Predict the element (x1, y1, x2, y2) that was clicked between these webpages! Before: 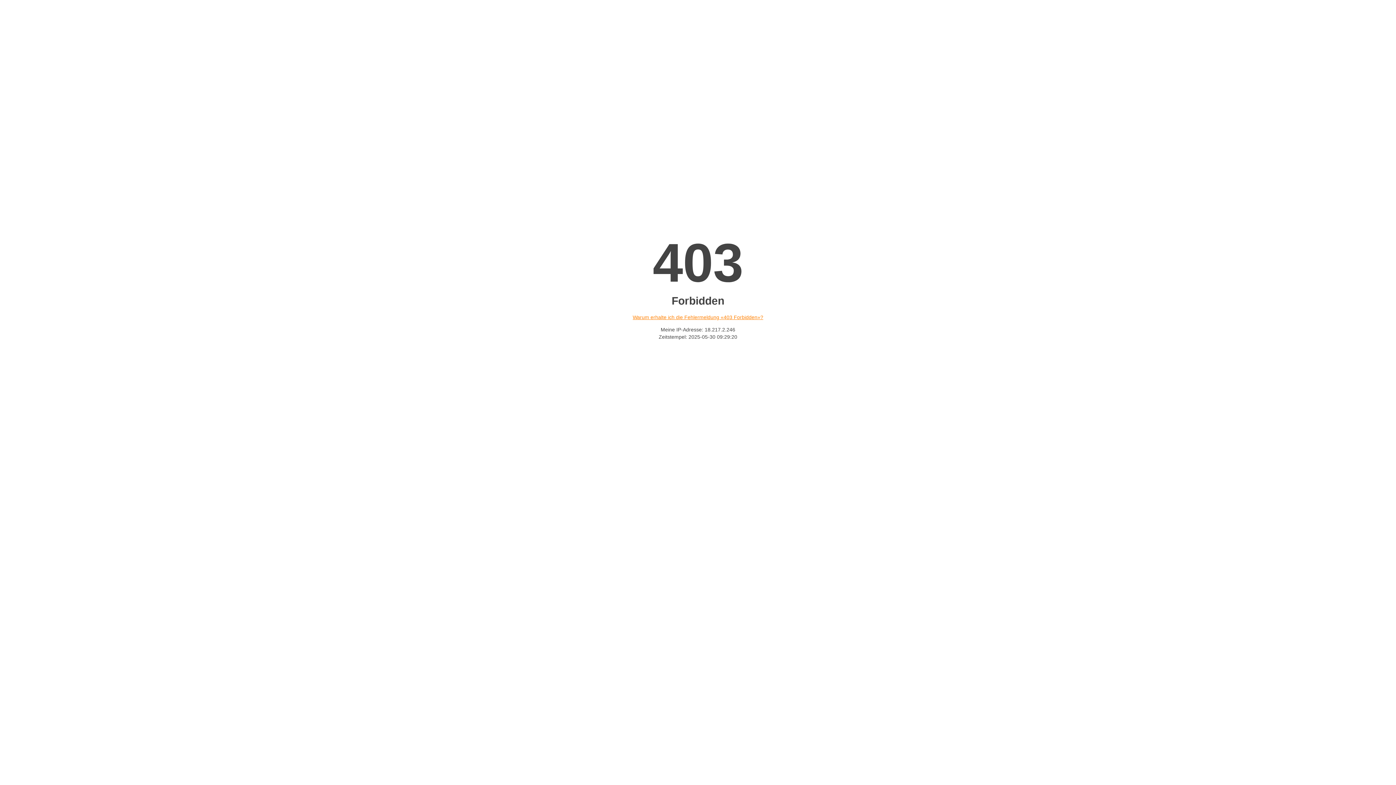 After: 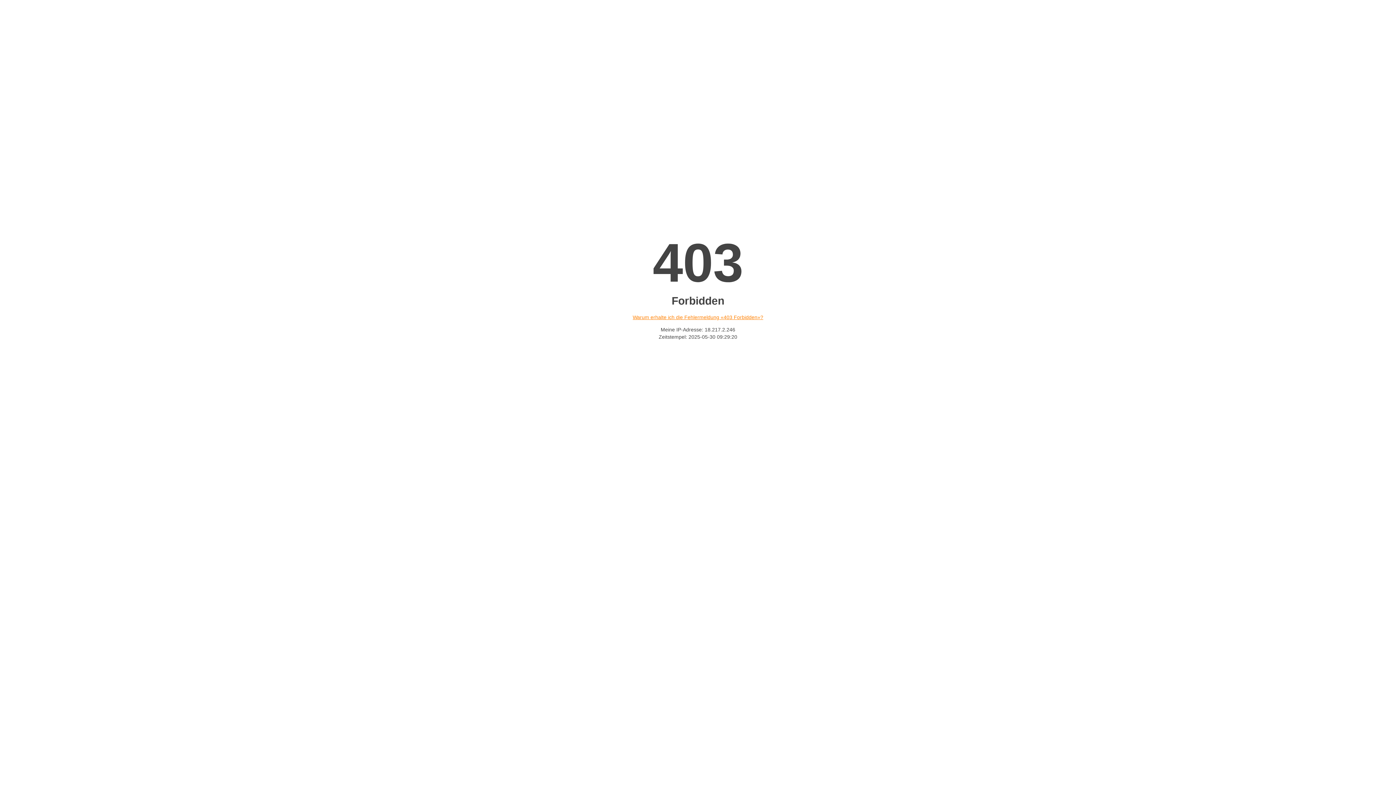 Action: label: Warum erhalte ich die Fehlermeldung «403 Forbidden»? bbox: (632, 314, 763, 320)